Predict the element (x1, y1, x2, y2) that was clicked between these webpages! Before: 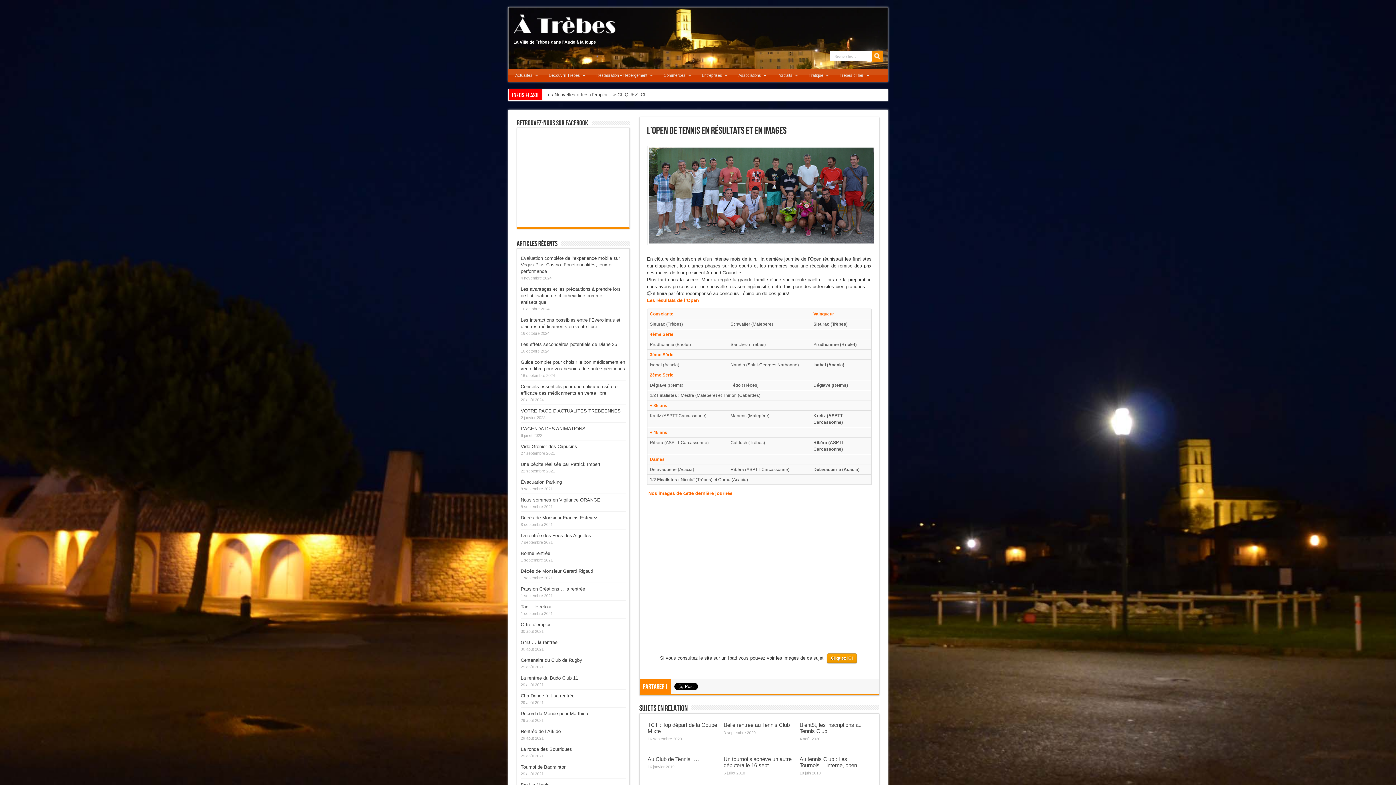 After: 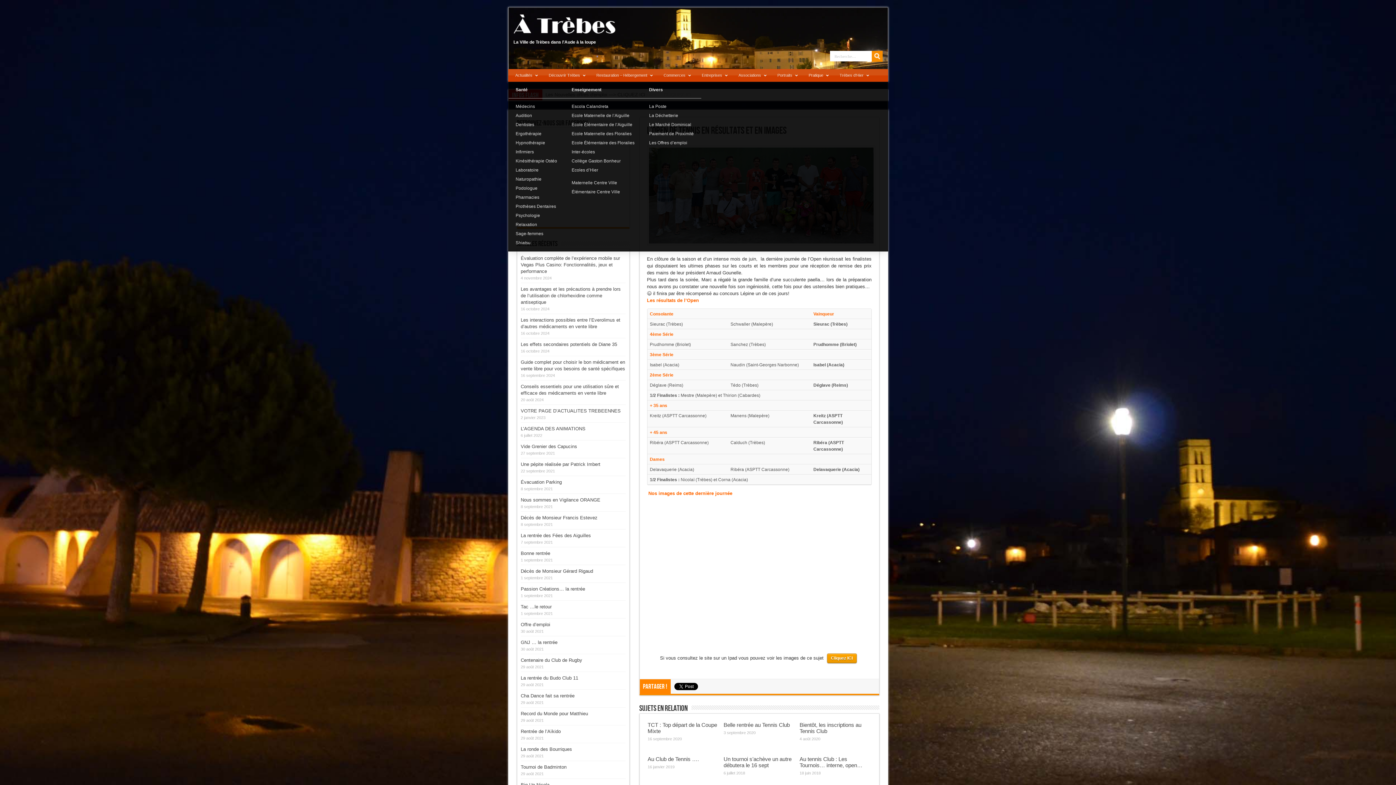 Action: label: Pratique bbox: (801, 69, 832, 81)